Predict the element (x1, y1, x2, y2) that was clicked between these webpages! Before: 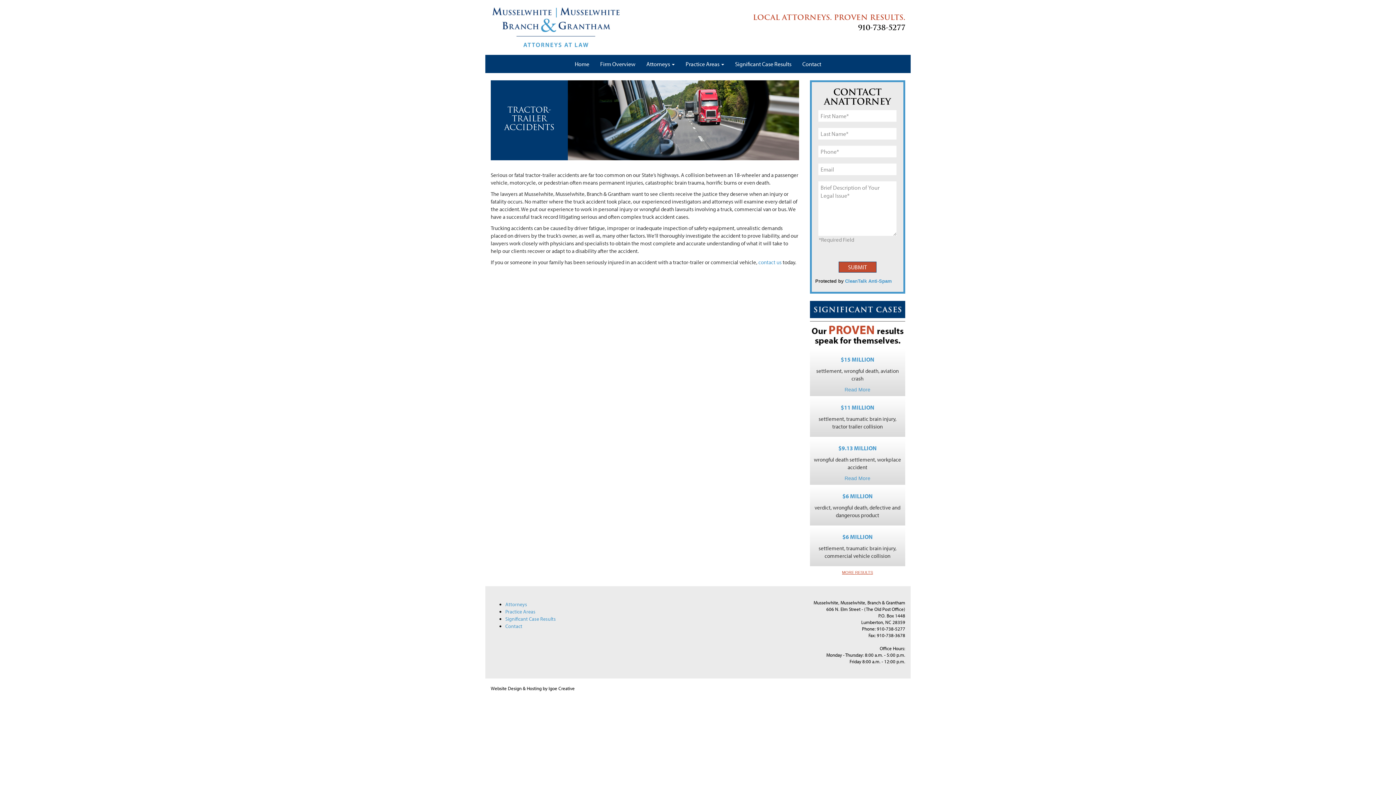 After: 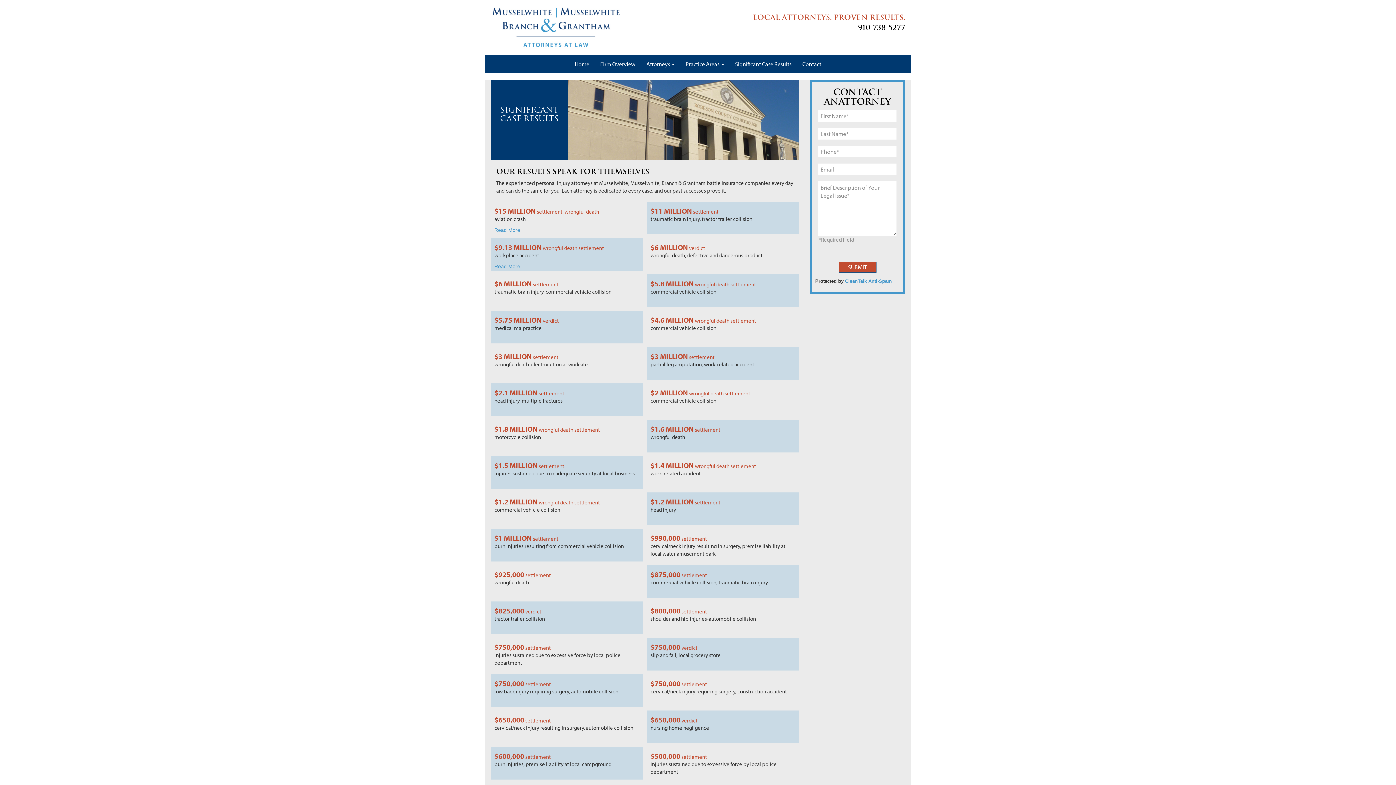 Action: bbox: (729, 54, 797, 73) label: Significant Case Results